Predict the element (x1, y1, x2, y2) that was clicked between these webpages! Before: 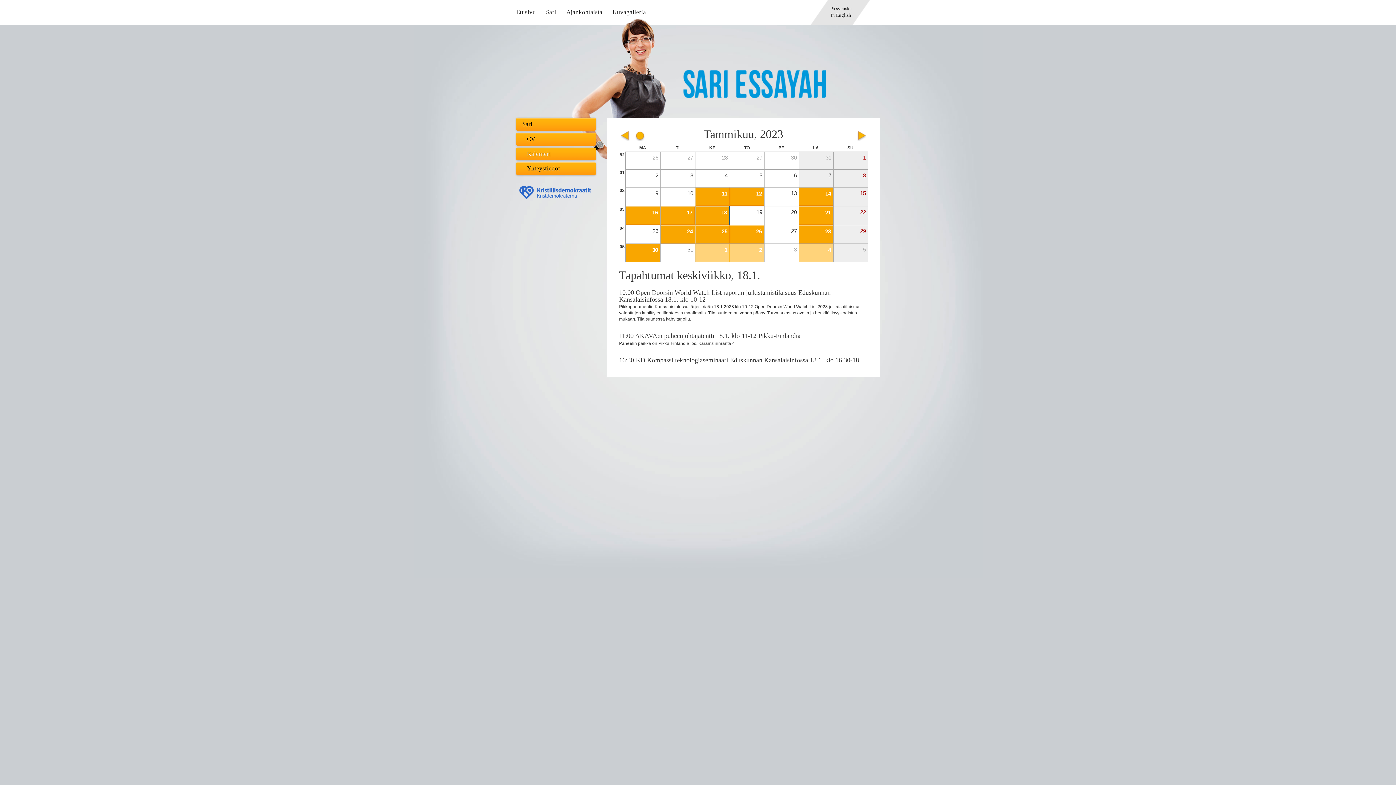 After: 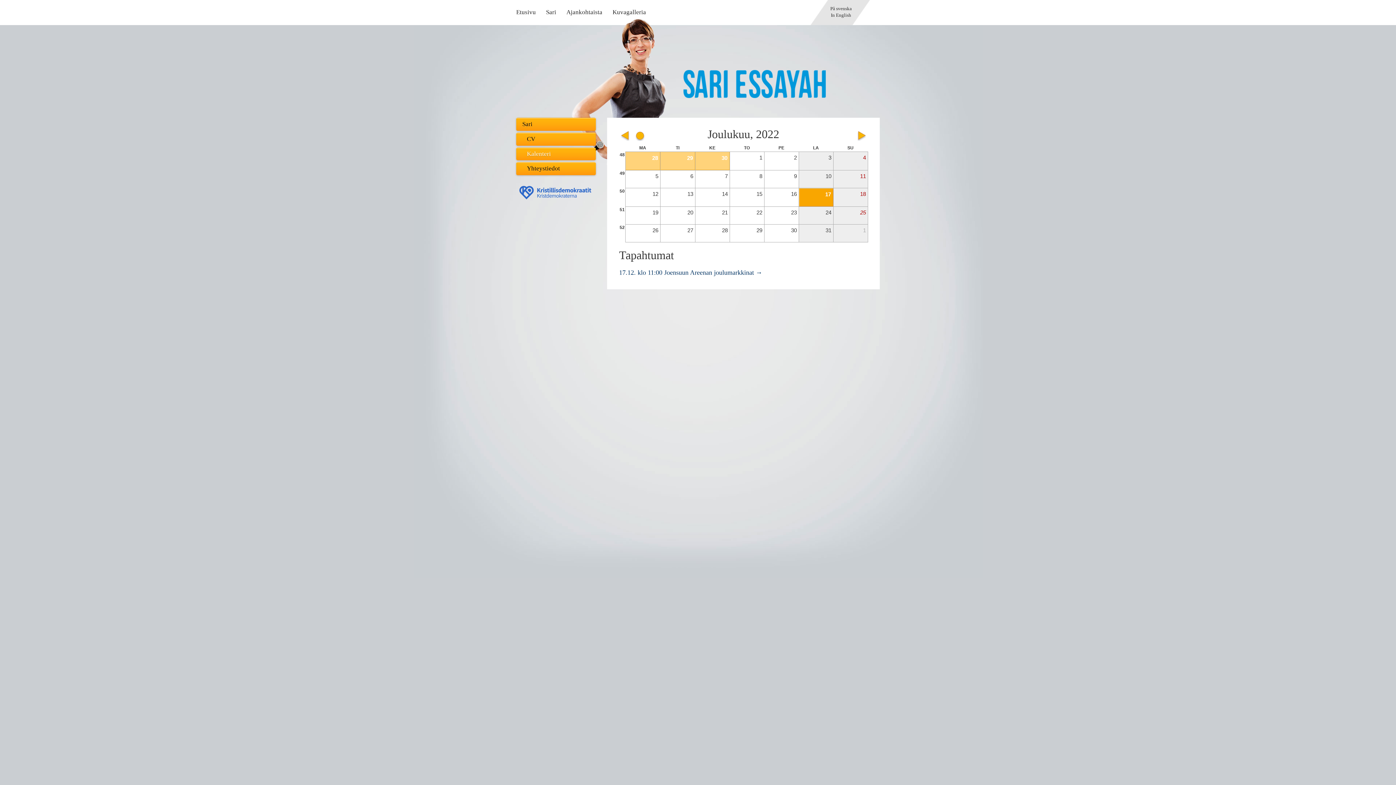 Action: bbox: (619, 130, 630, 140) label: Edellinen kuukausi